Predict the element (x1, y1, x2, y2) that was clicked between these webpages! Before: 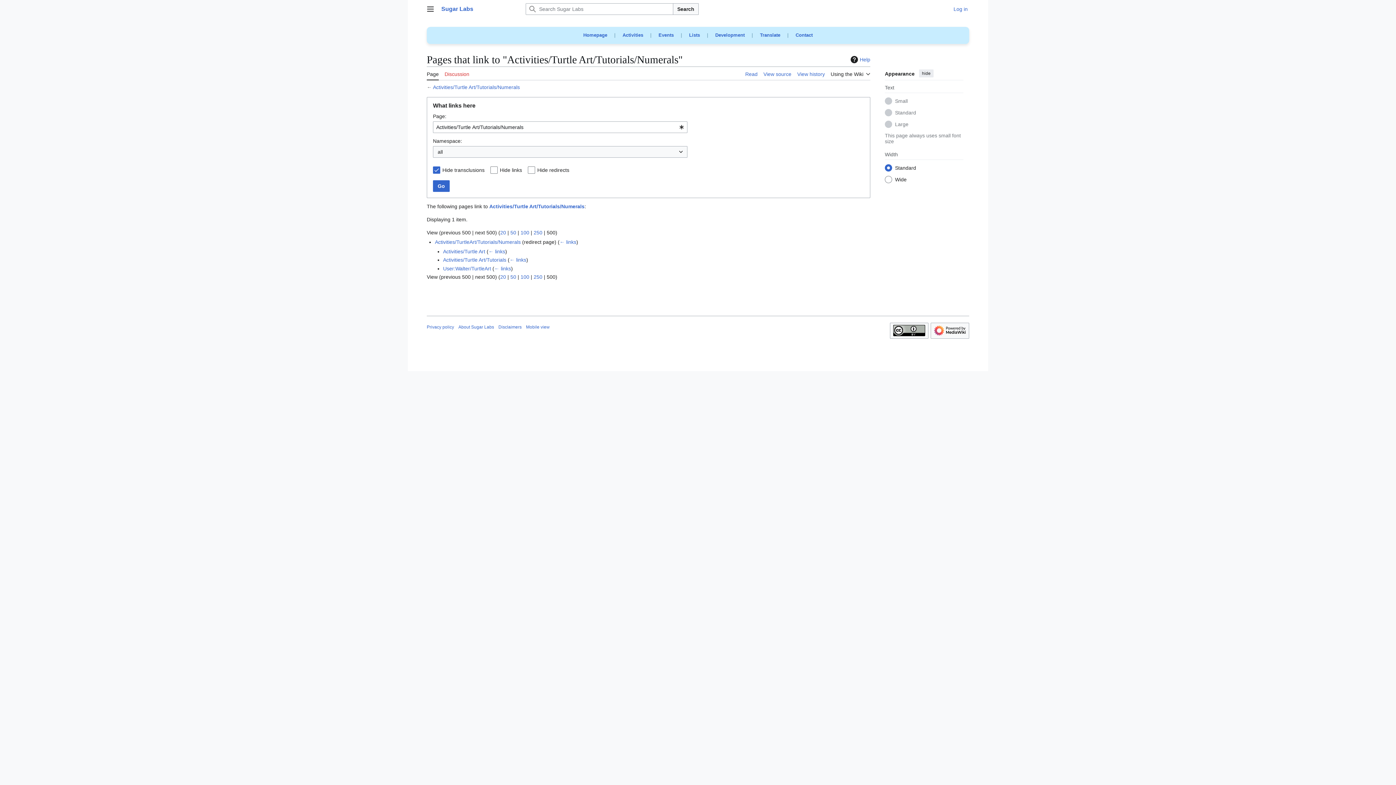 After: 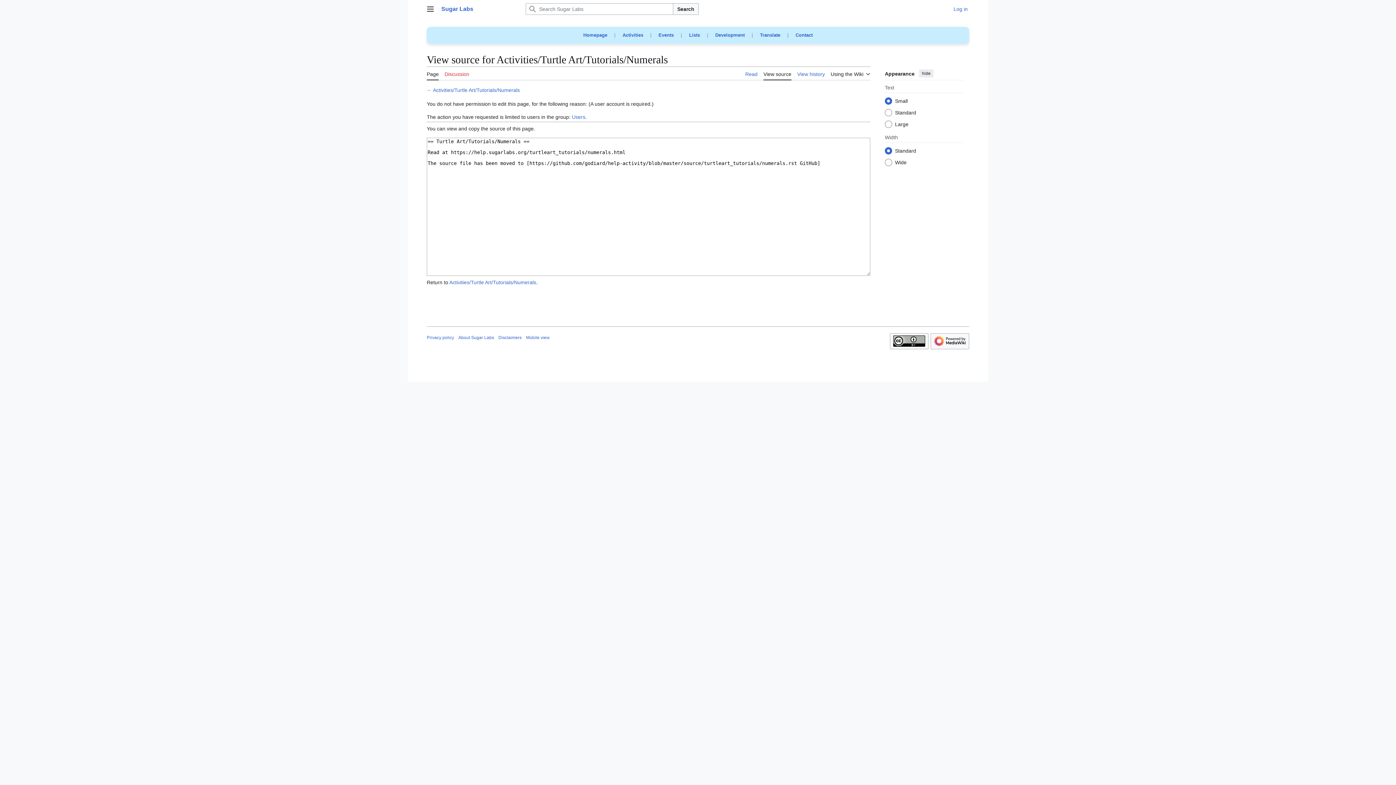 Action: label: View source bbox: (763, 66, 791, 80)